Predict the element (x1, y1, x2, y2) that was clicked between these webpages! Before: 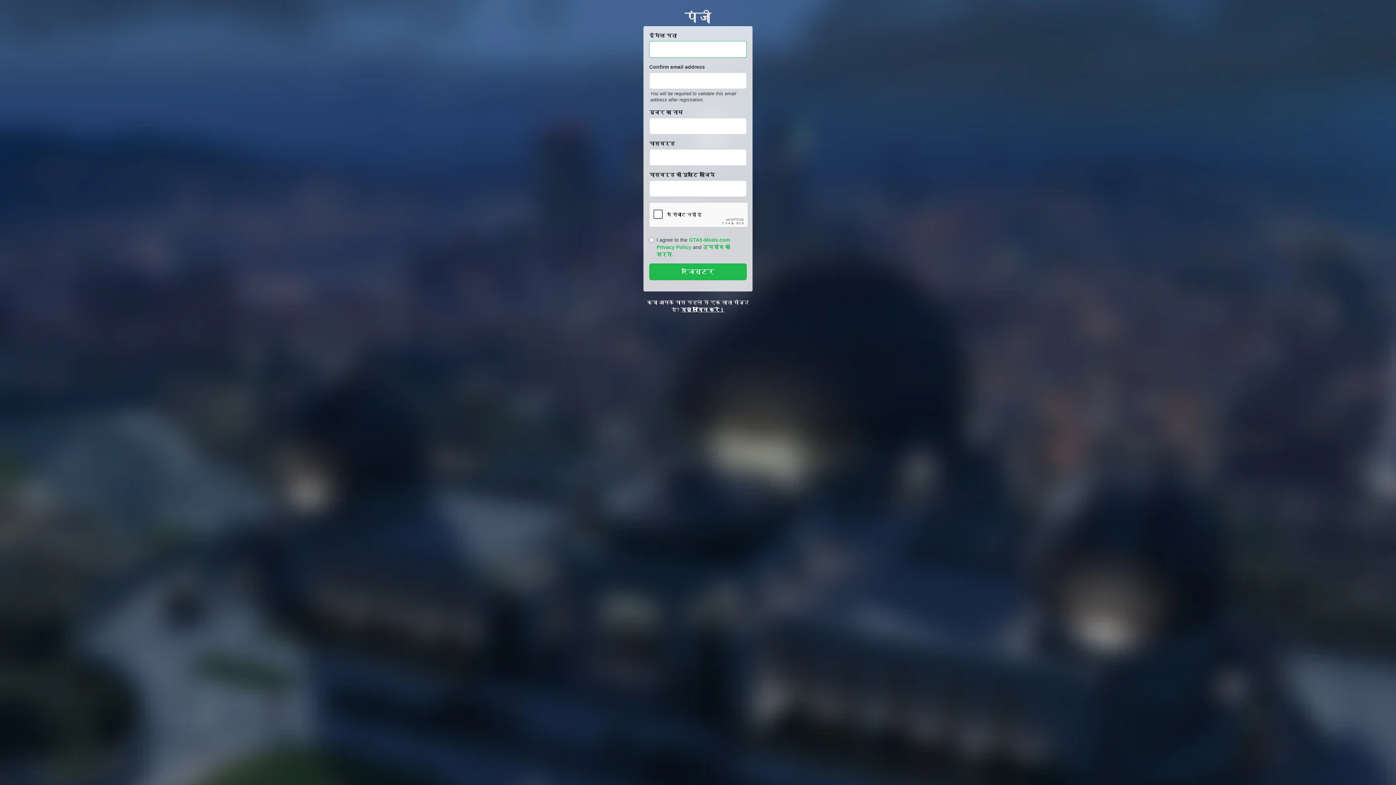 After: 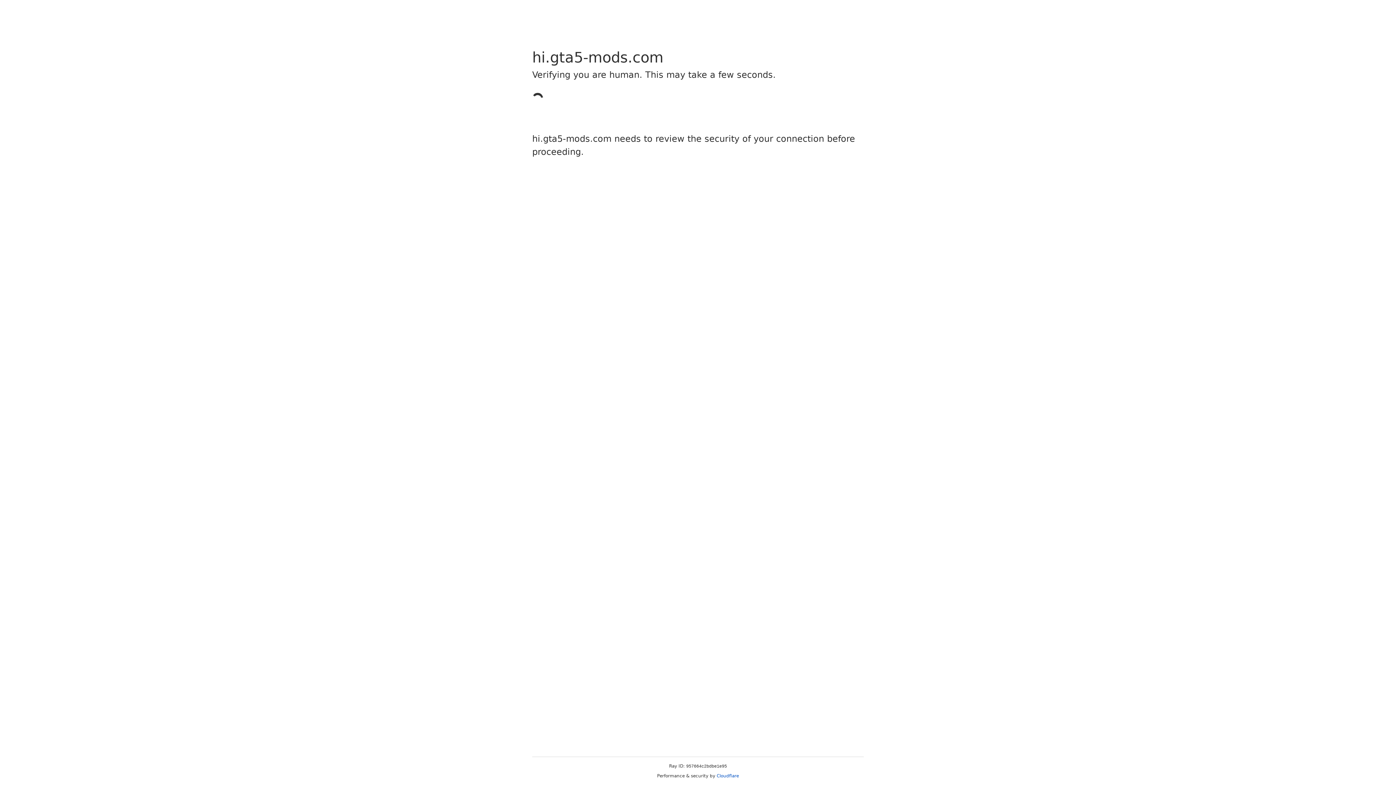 Action: bbox: (681, 306, 724, 312) label: यहां लॉगिन करें।